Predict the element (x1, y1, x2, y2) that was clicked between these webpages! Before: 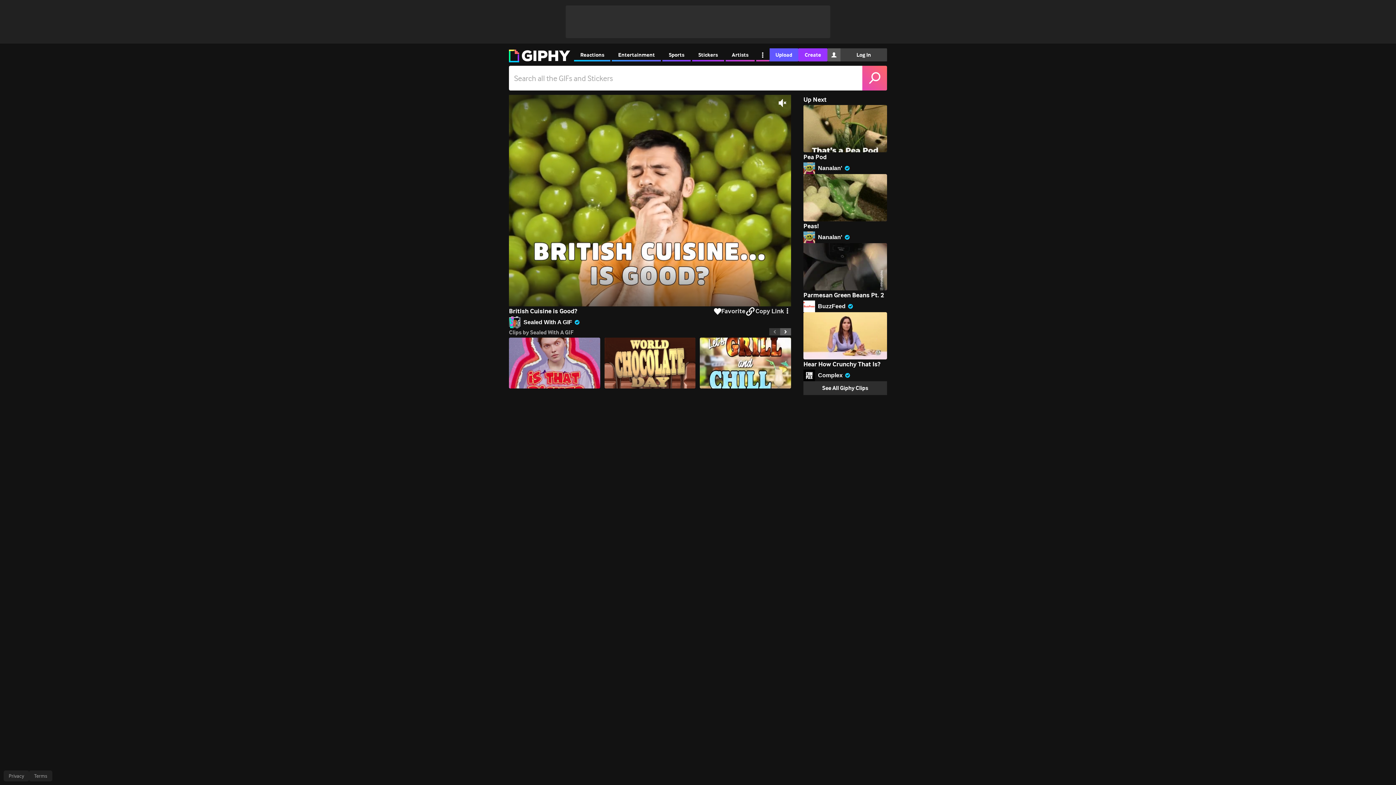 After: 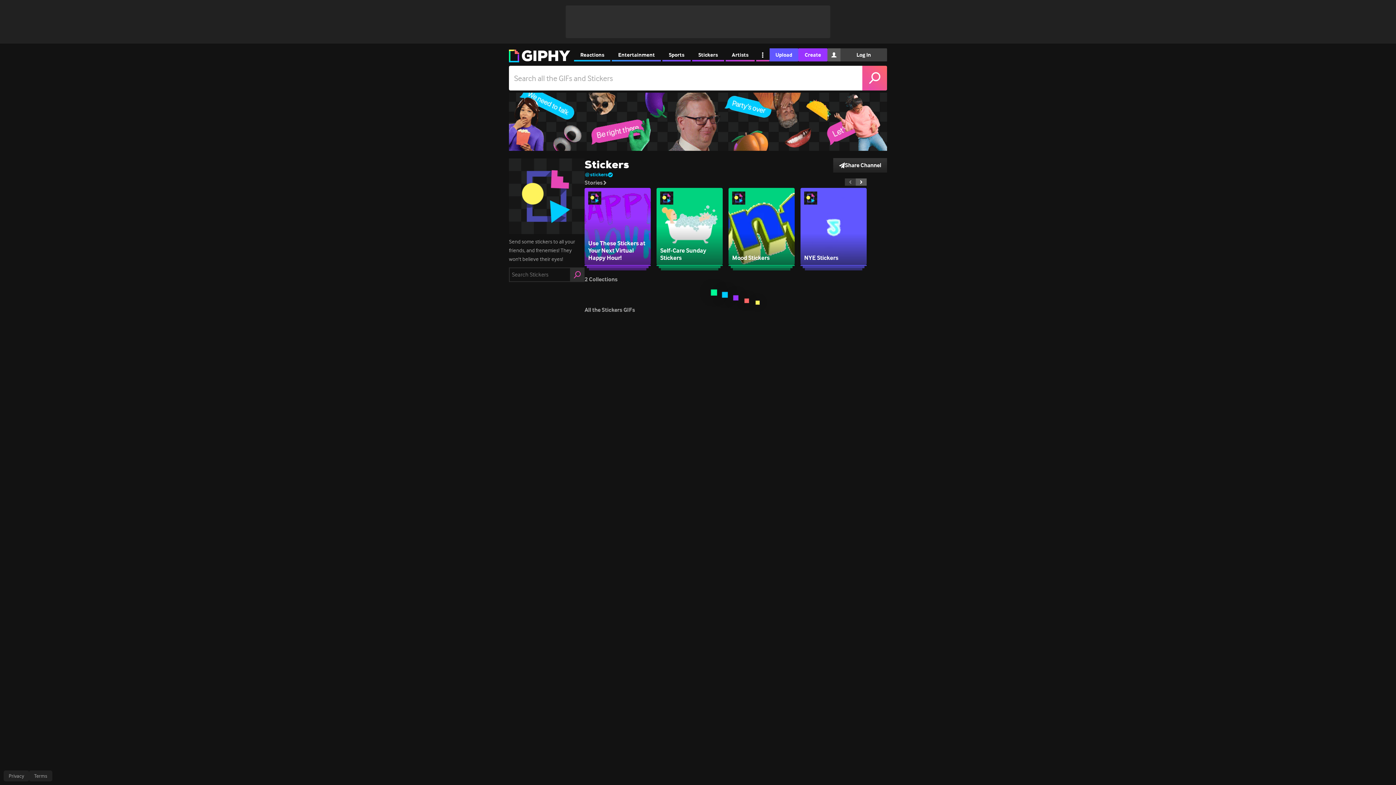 Action: label: Stickers bbox: (692, 48, 724, 61)